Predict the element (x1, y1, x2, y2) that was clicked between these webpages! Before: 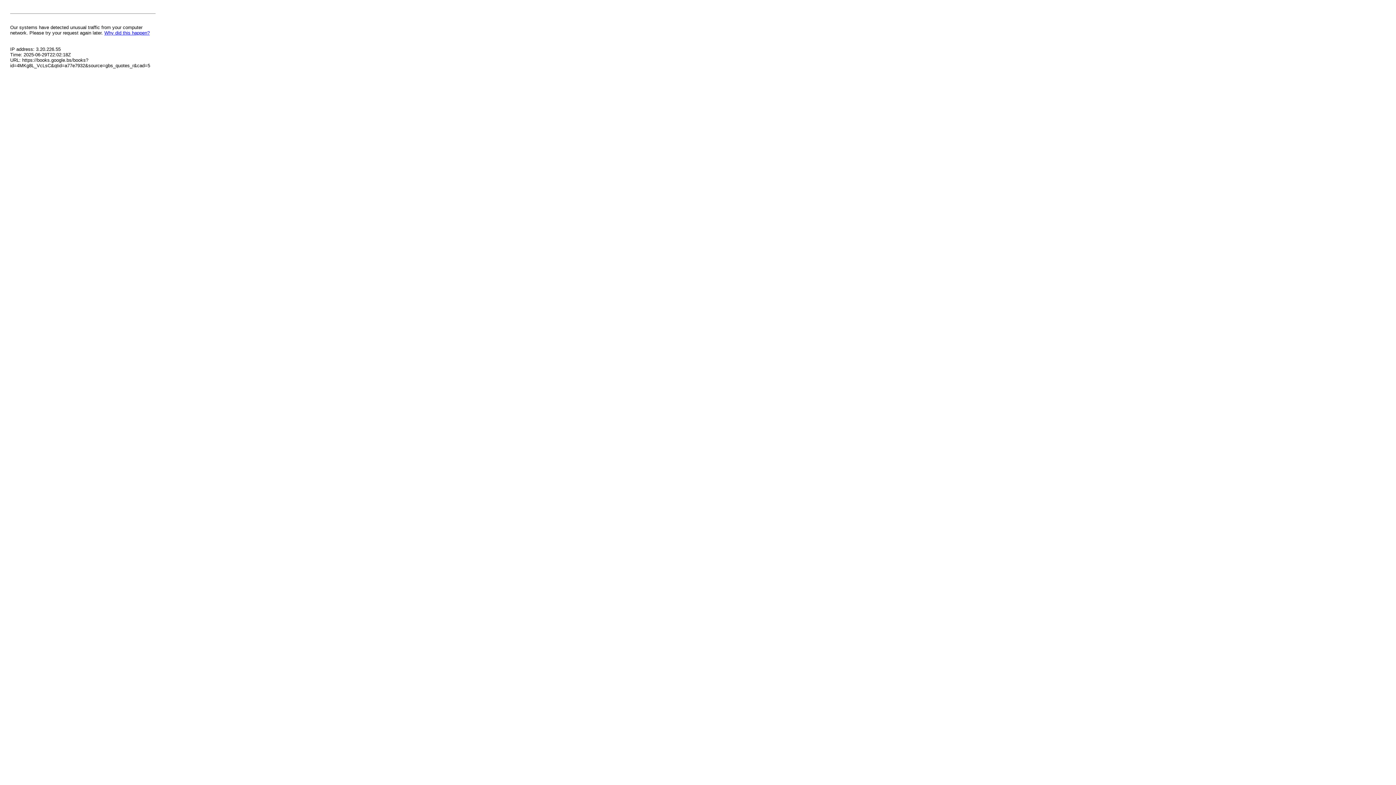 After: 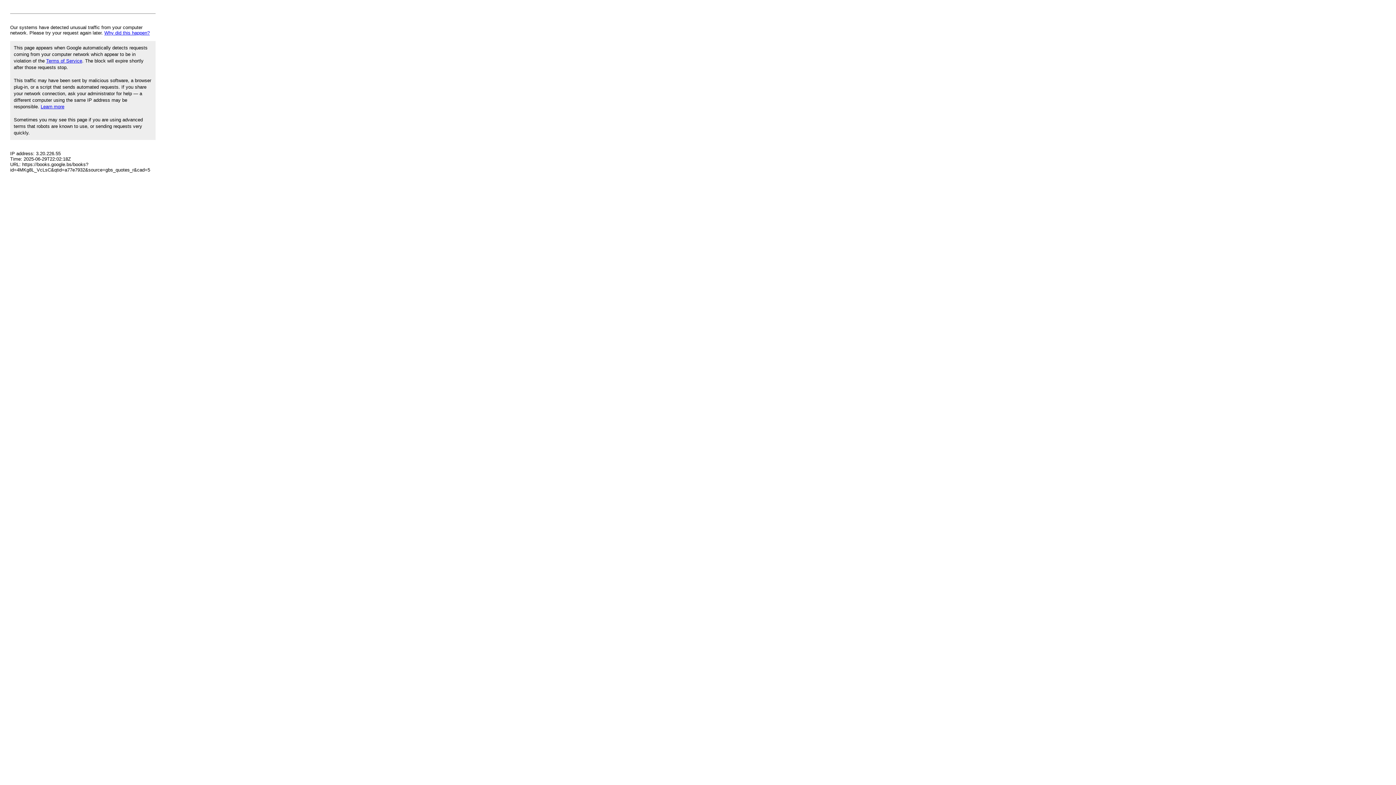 Action: label: Why did this happen? bbox: (104, 30, 149, 35)